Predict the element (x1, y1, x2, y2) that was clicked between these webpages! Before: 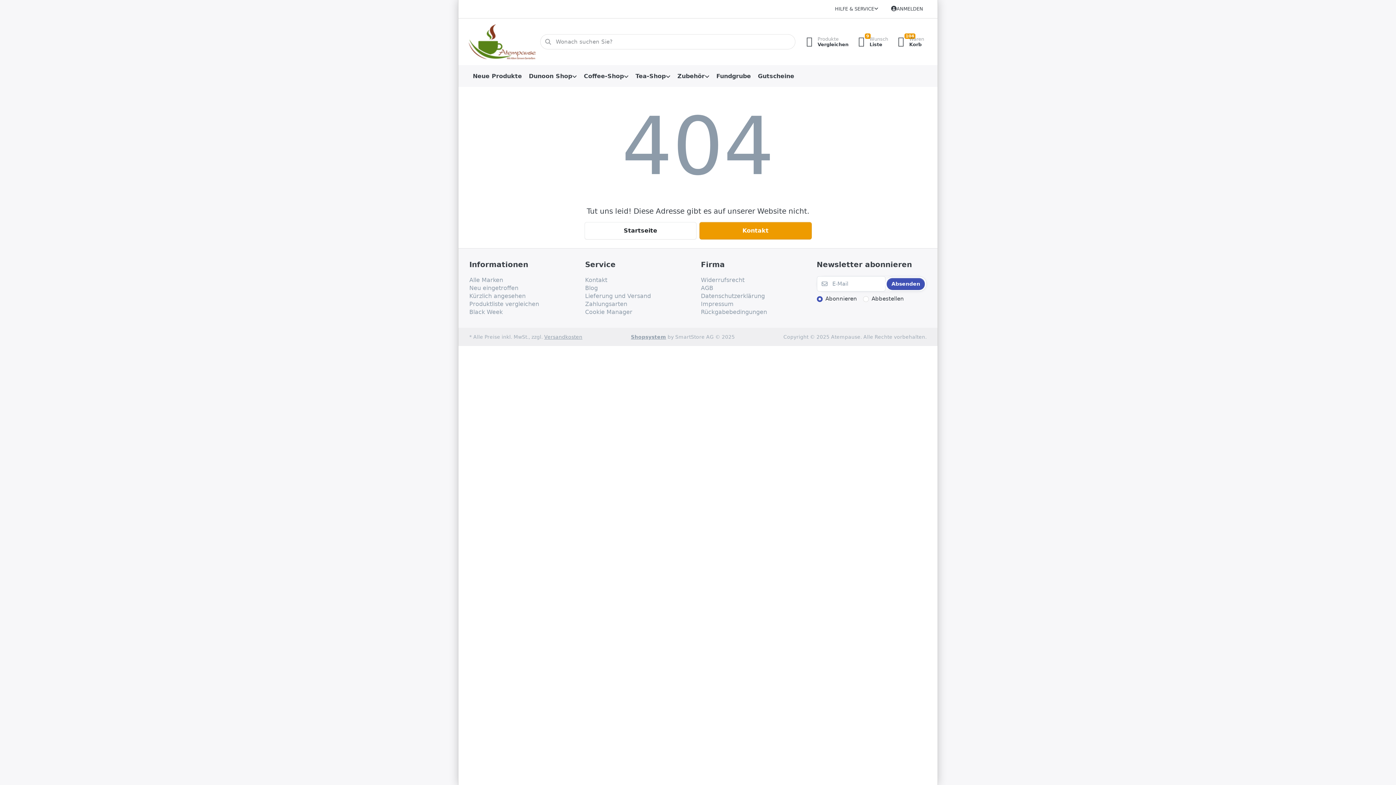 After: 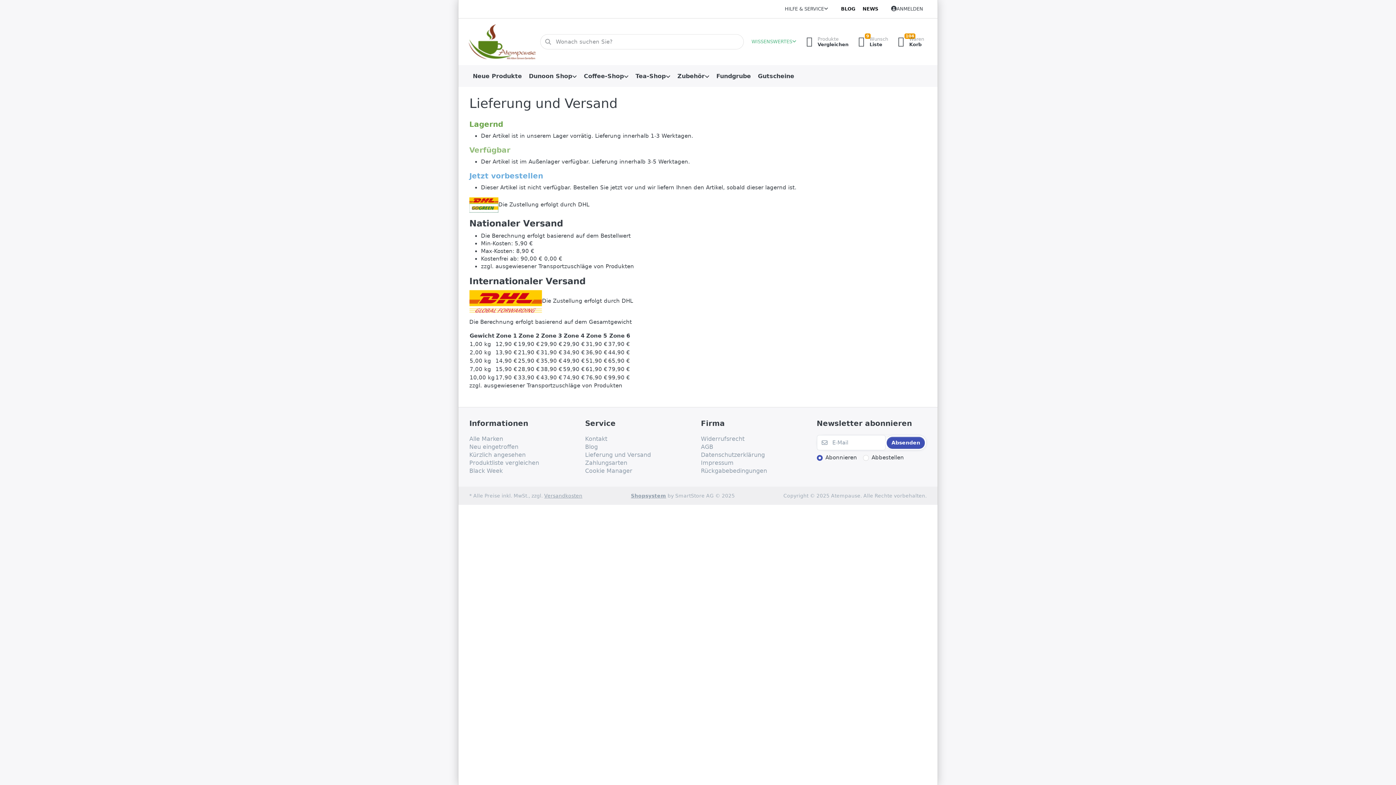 Action: bbox: (544, 334, 582, 340) label: Versandkosten